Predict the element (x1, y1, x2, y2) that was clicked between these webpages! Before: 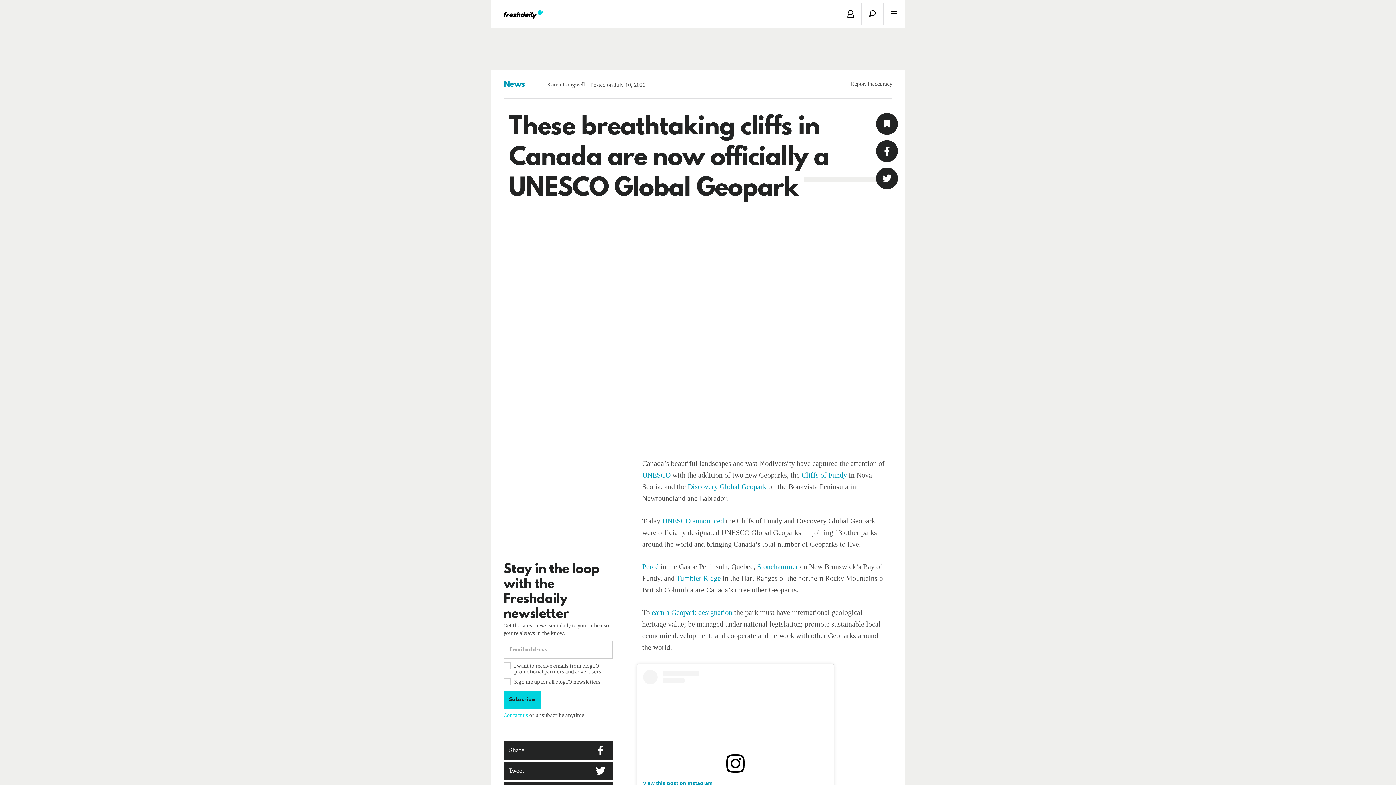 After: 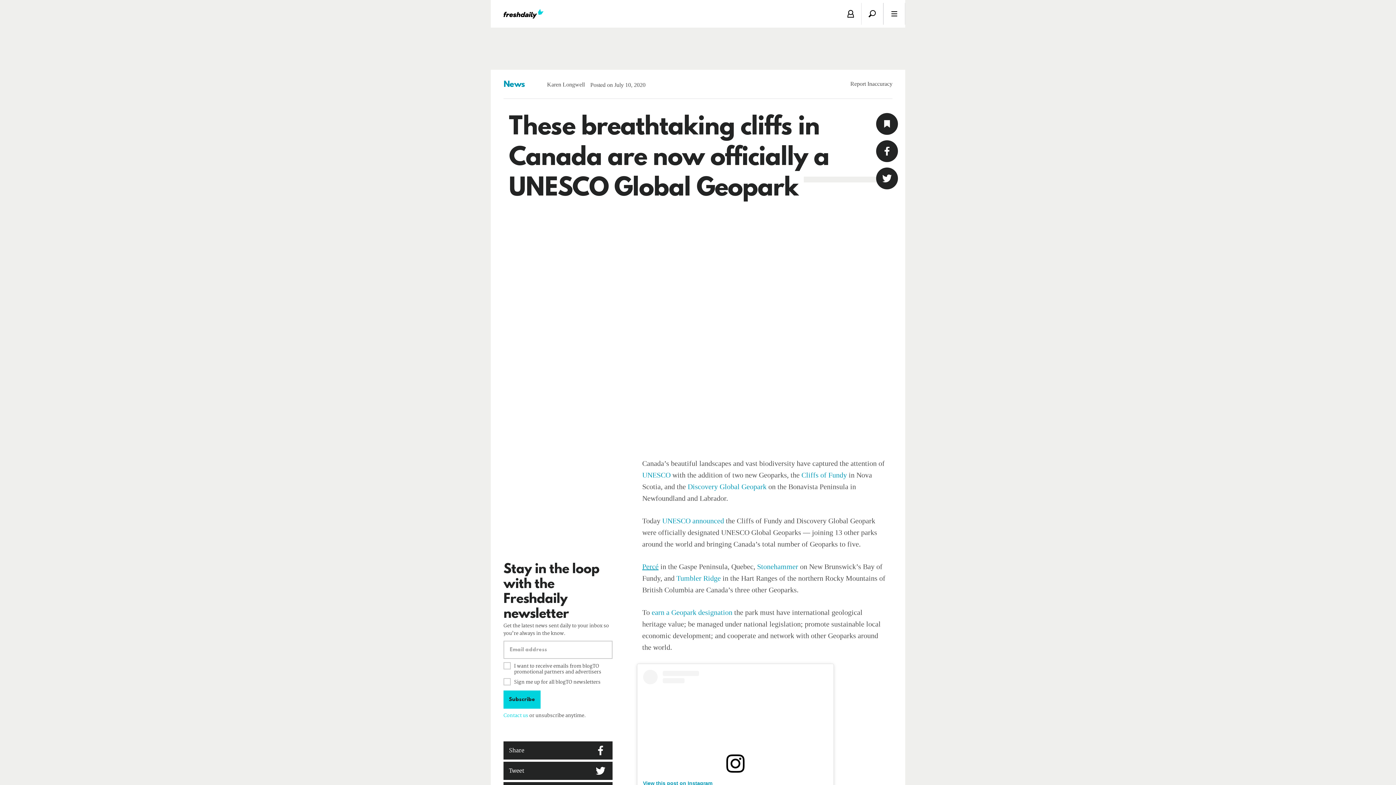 Action: bbox: (642, 563, 658, 571) label: Percé